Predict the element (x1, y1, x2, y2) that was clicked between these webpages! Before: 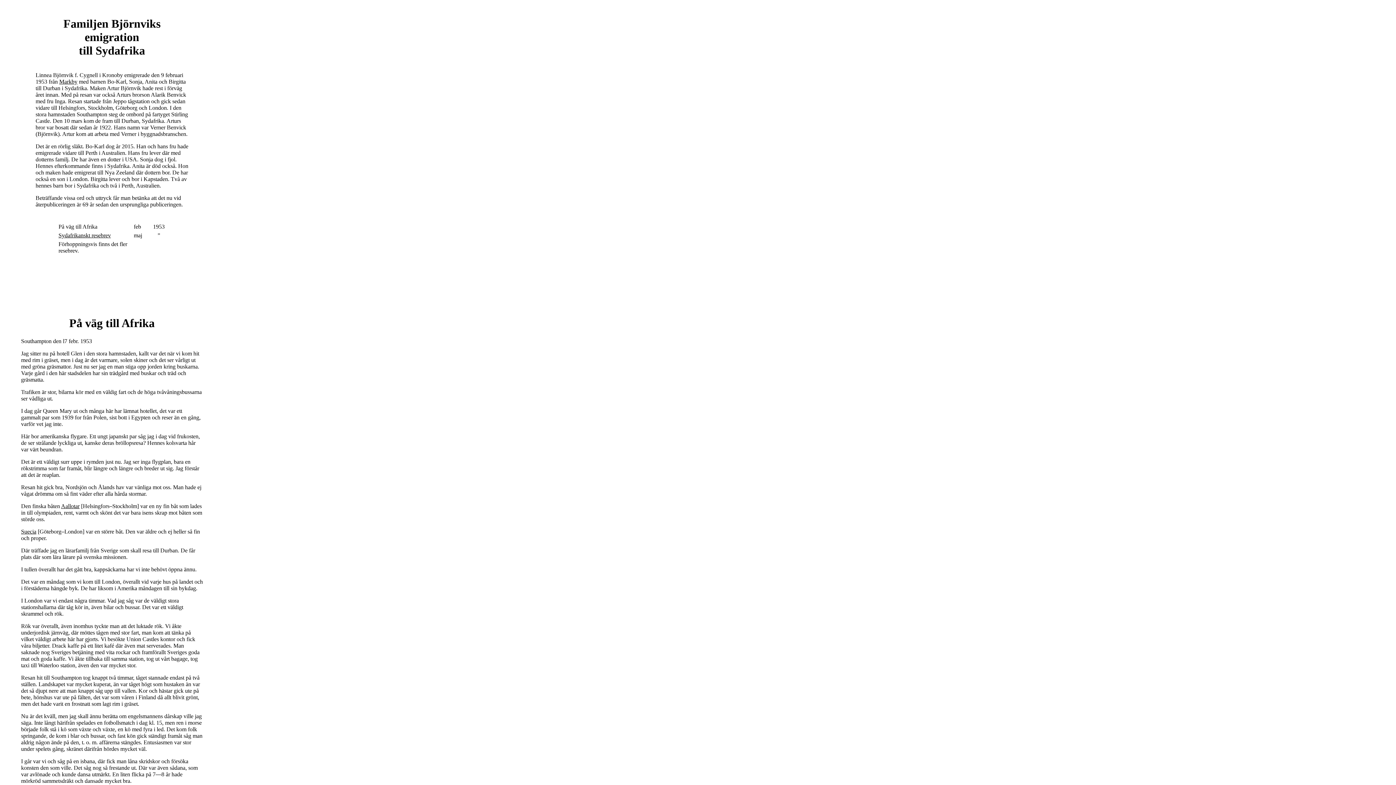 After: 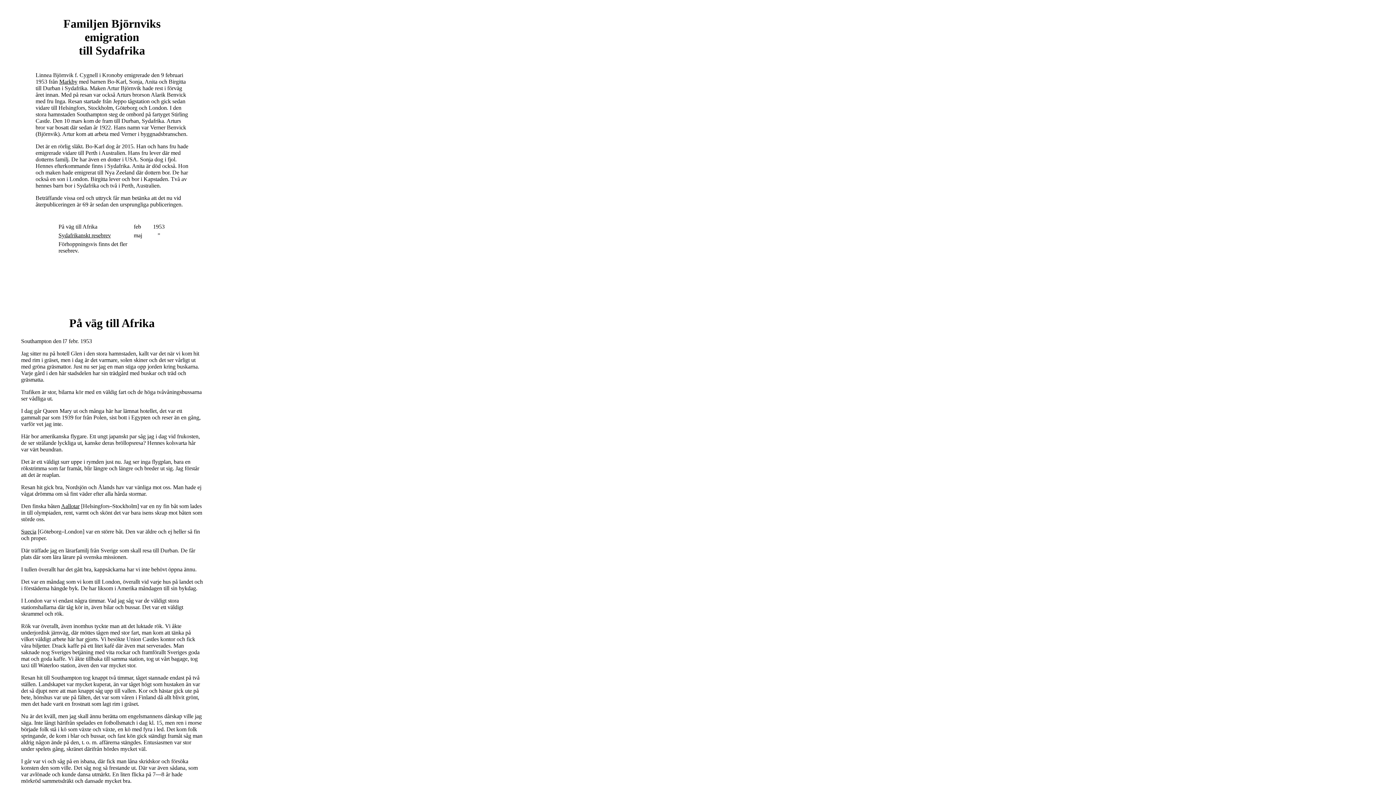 Action: bbox: (21, 528, 36, 534) label: Suecia